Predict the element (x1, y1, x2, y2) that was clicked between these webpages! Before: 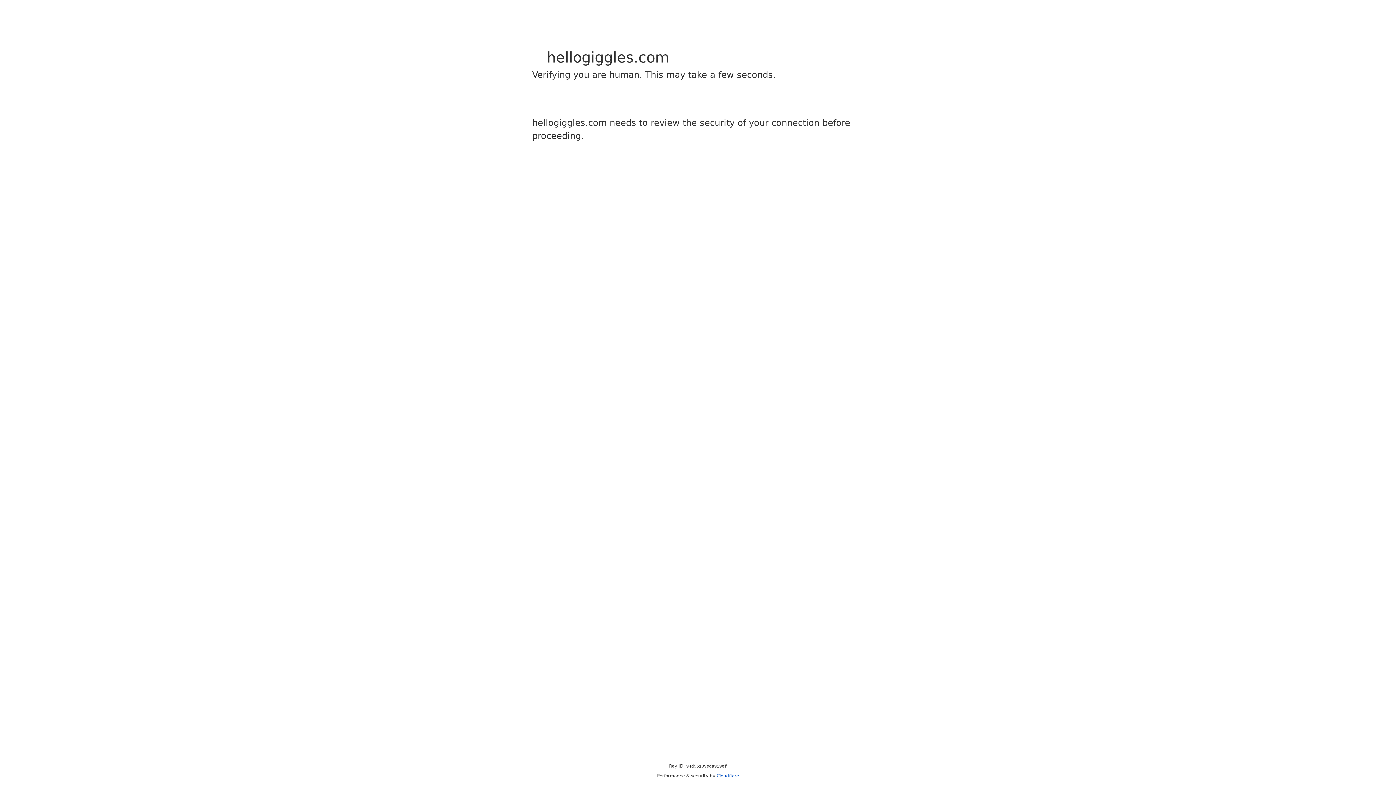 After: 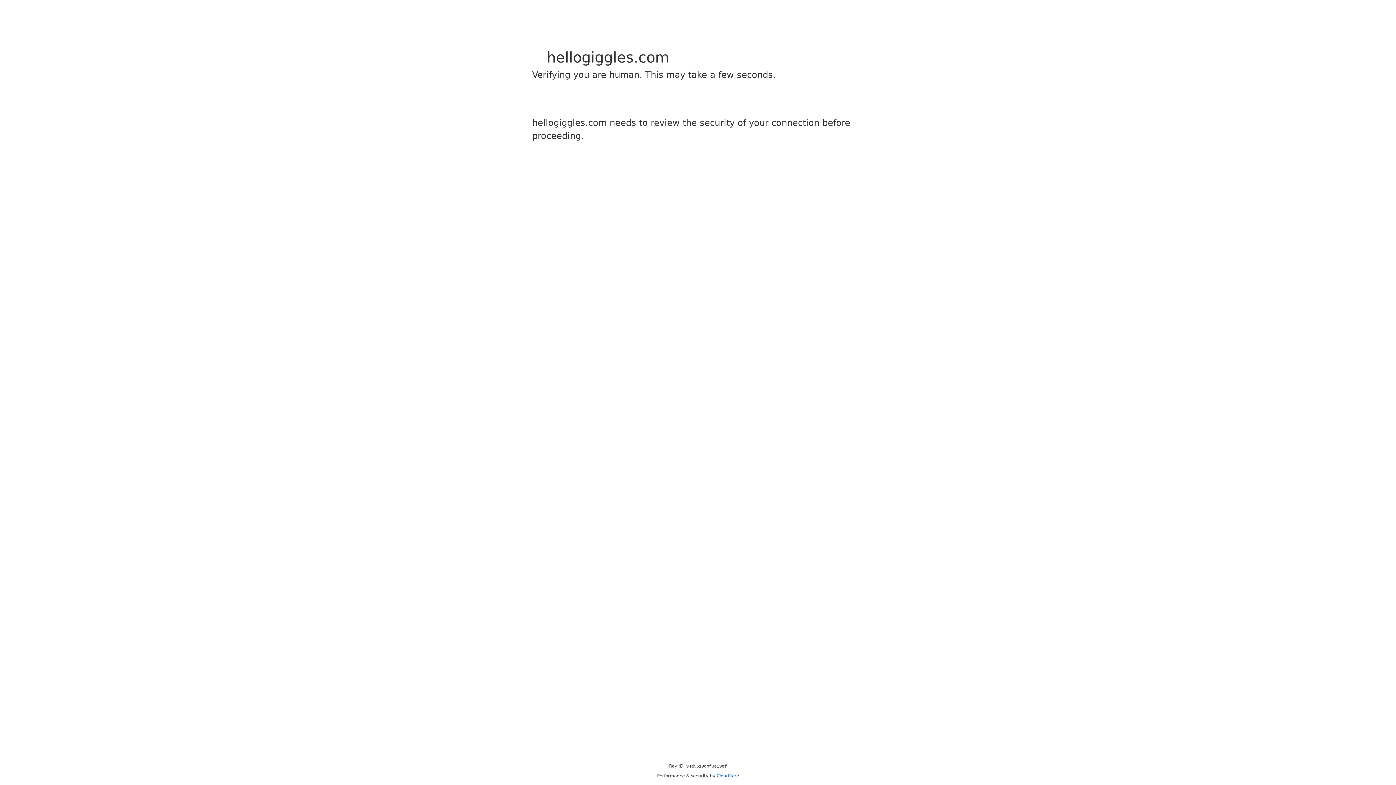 Action: label: Cloudflare bbox: (716, 773, 739, 778)